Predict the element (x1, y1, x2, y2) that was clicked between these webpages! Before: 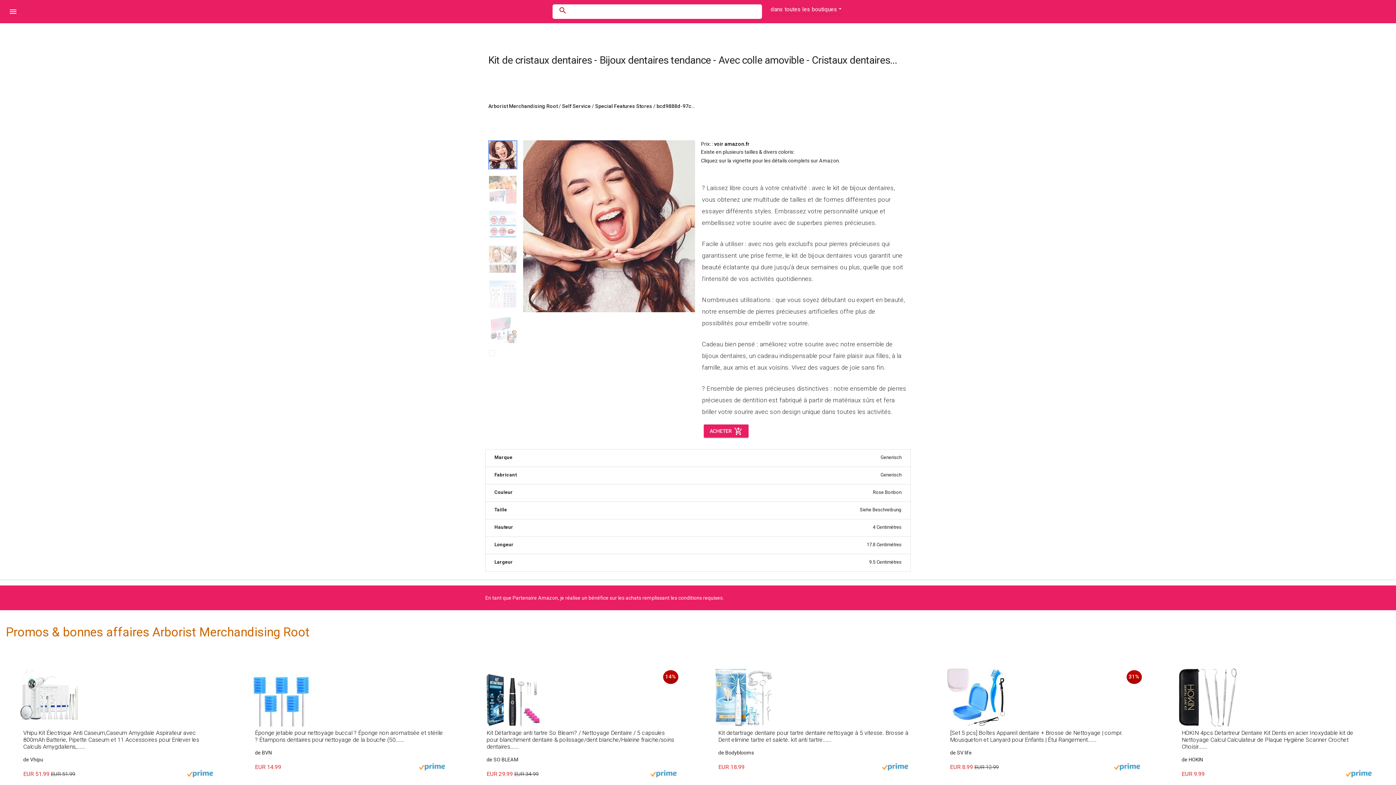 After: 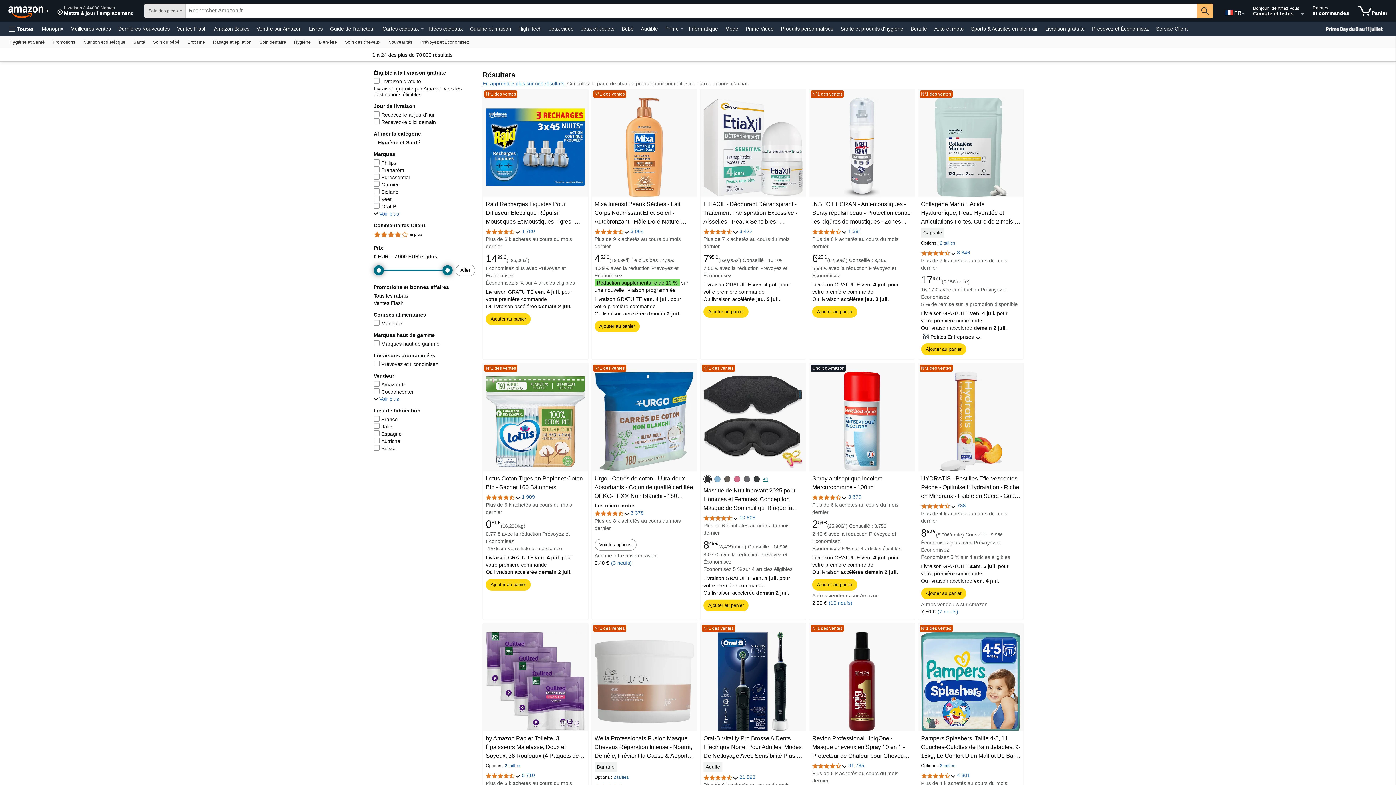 Action: bbox: (488, 103, 557, 109) label: Arborist Merchandising Root